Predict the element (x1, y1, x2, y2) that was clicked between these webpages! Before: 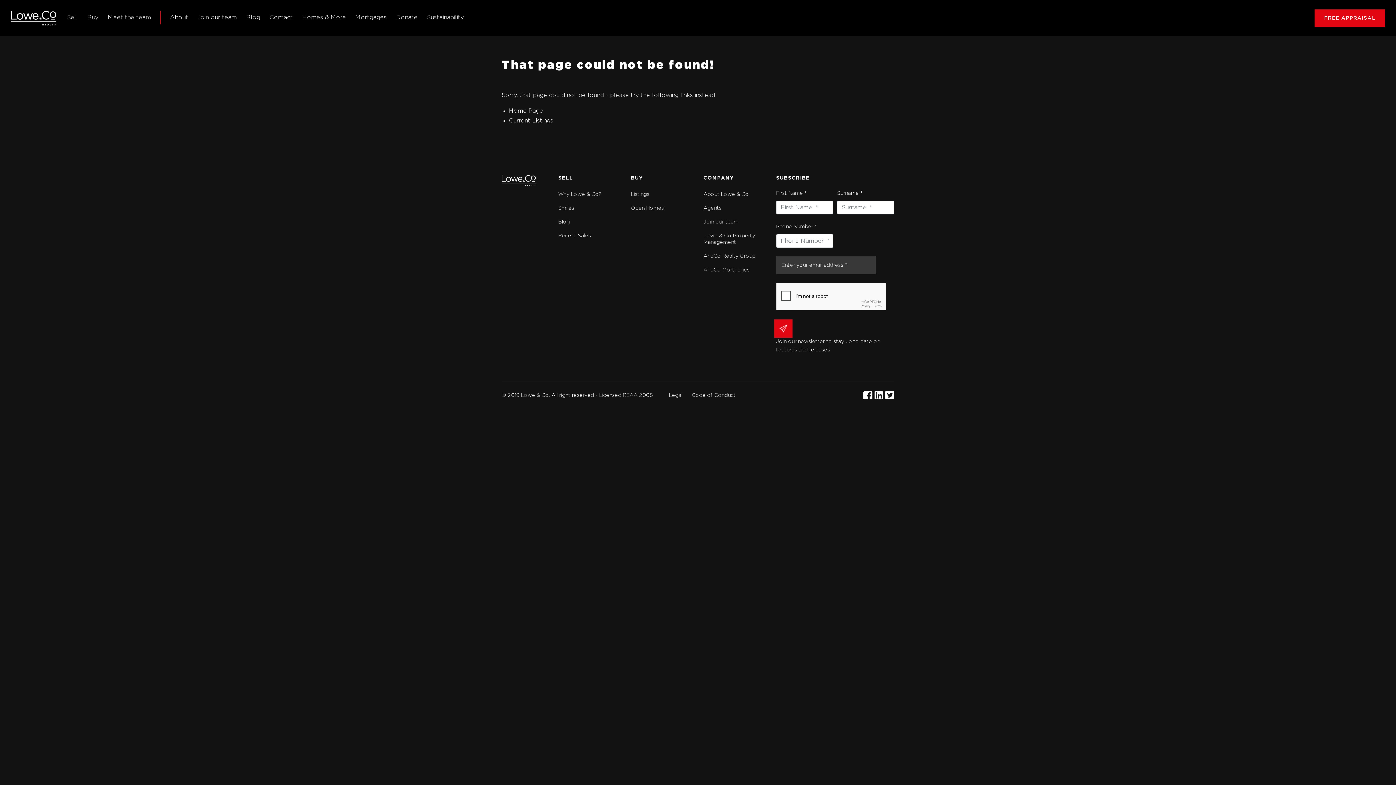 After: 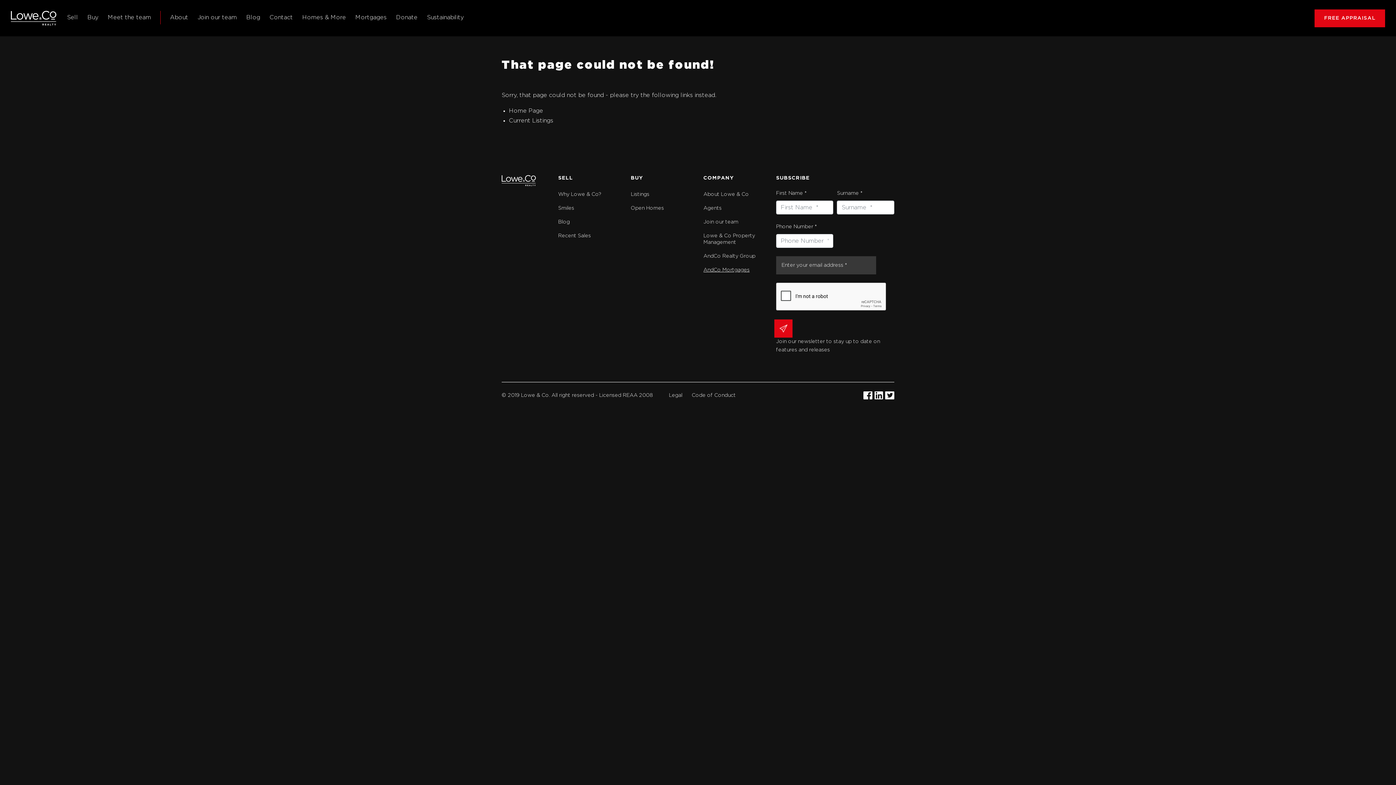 Action: label: AndCo Mortgages bbox: (703, 267, 749, 272)